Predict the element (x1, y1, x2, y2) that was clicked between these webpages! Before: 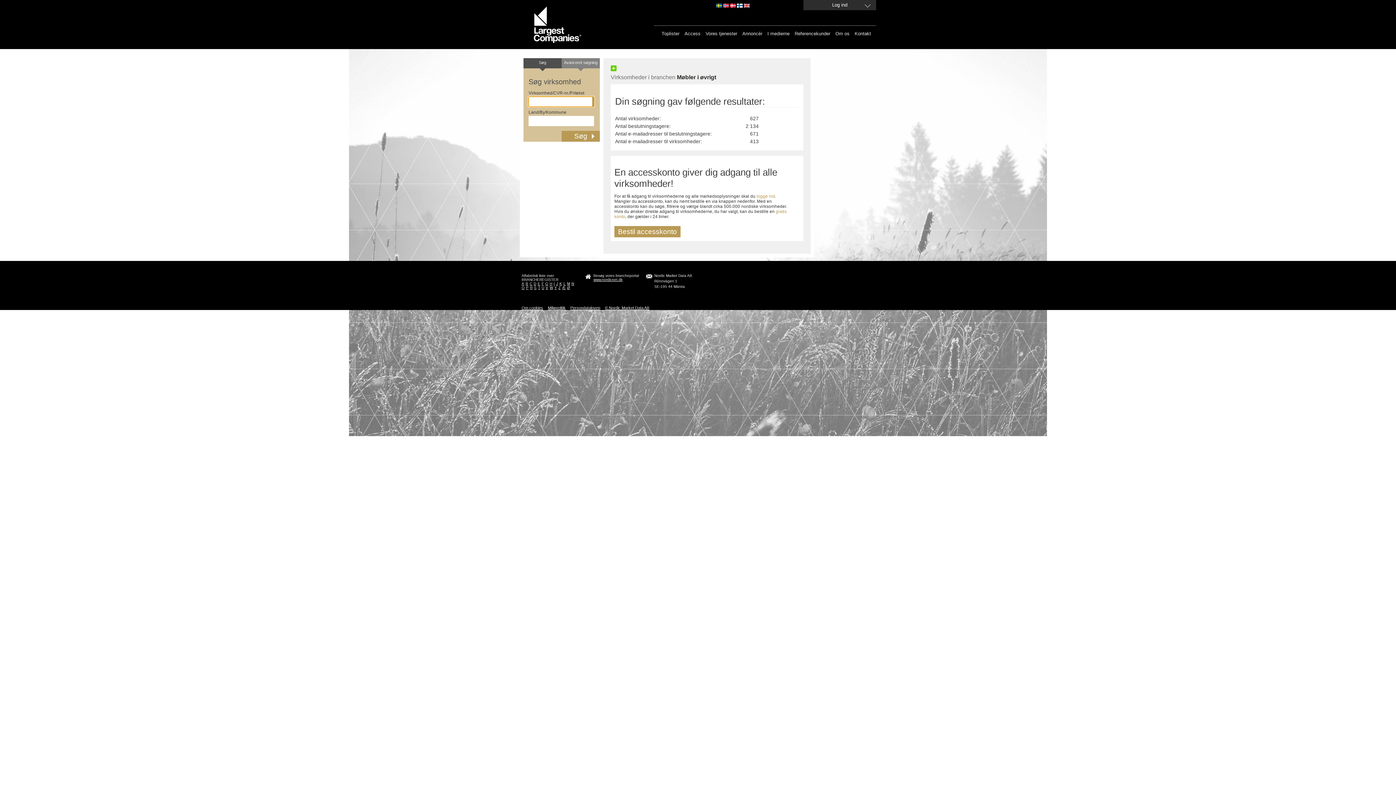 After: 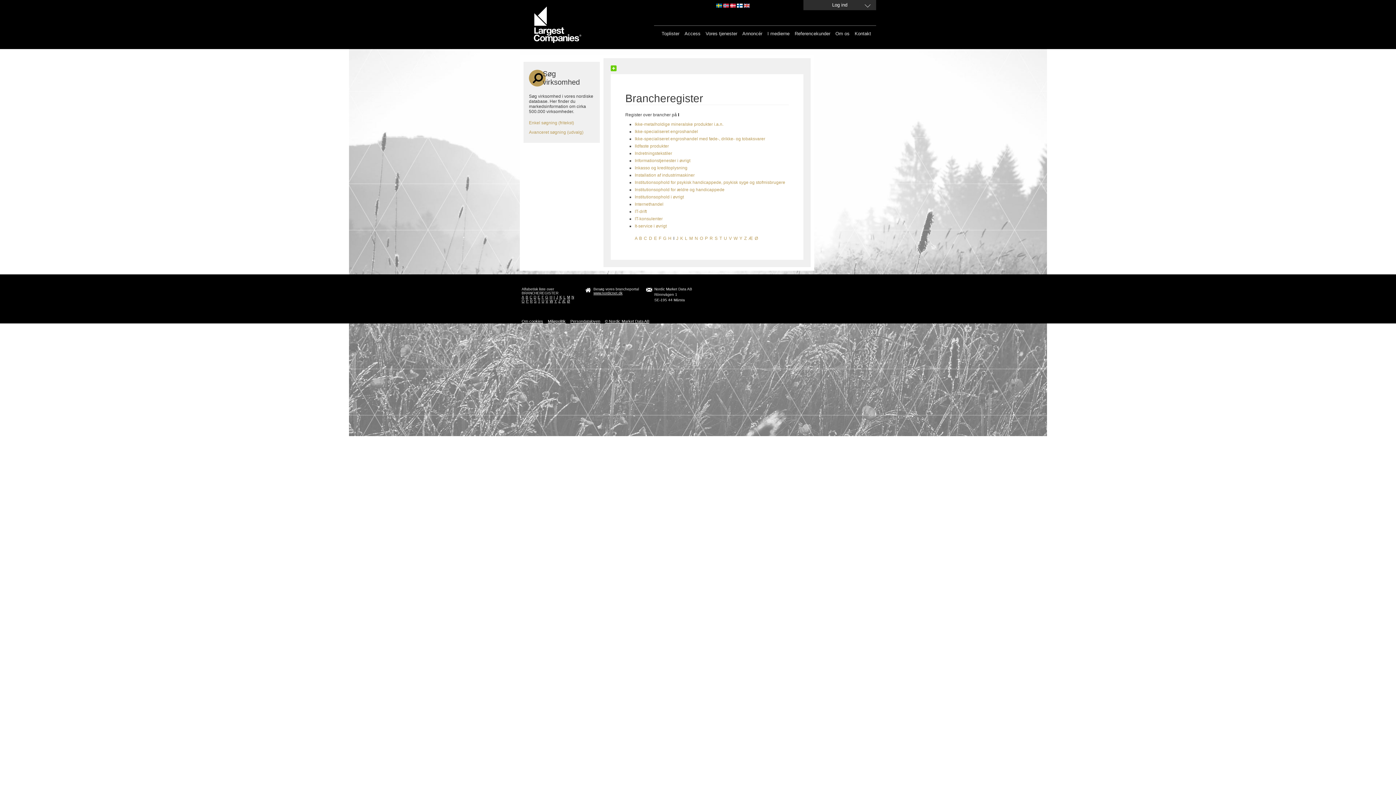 Action: label: I bbox: (553, 281, 554, 285)